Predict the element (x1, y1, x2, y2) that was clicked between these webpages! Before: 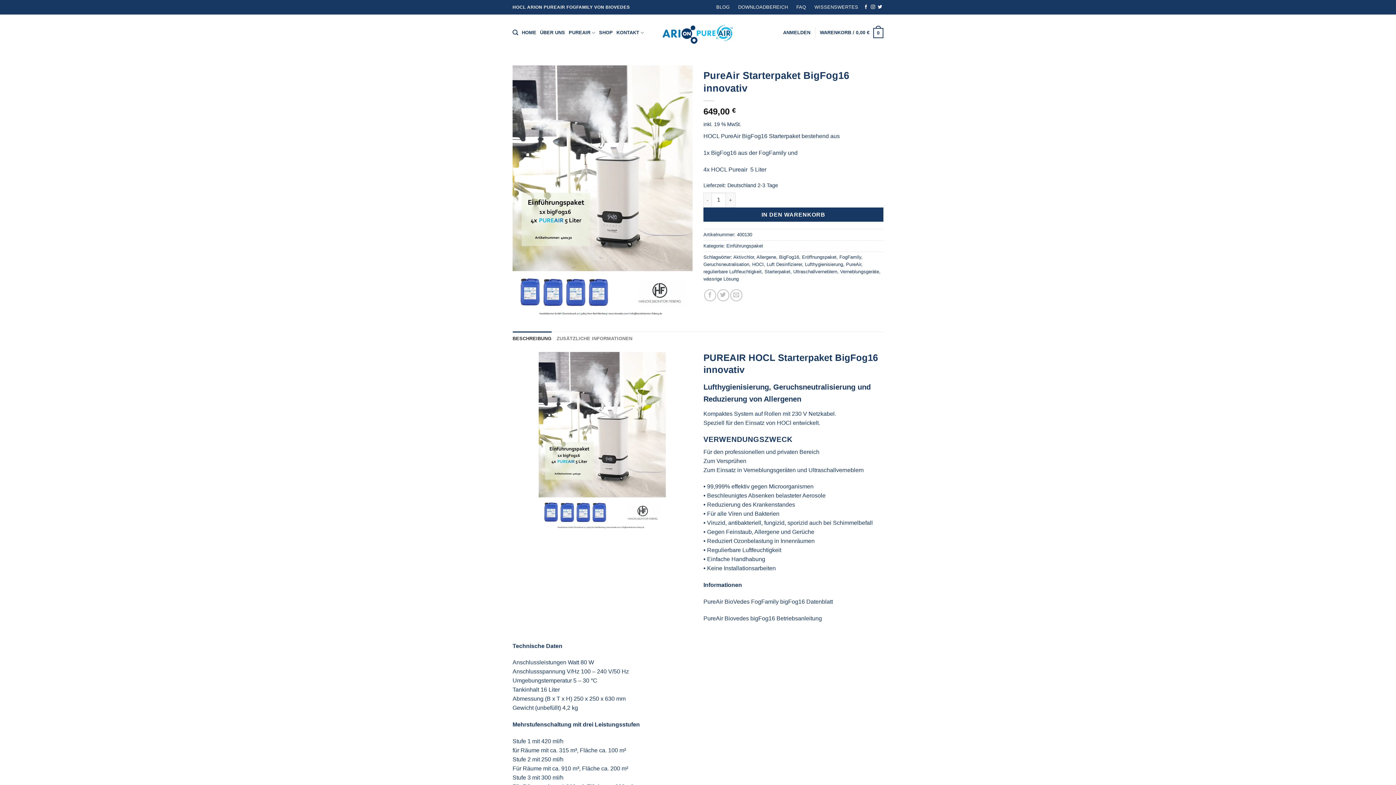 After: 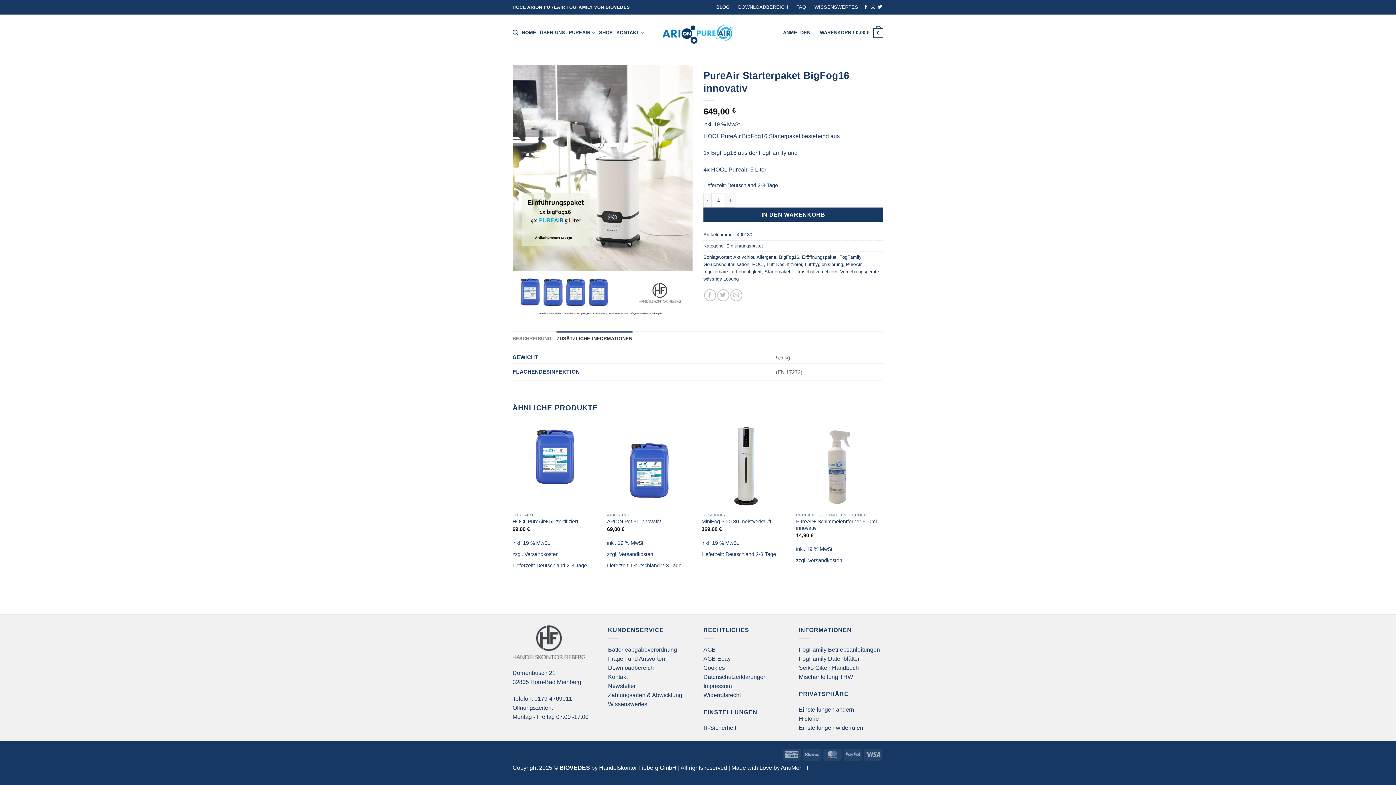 Action: label: ZUSÄTZLICHE INFORMATIONEN bbox: (556, 331, 632, 346)